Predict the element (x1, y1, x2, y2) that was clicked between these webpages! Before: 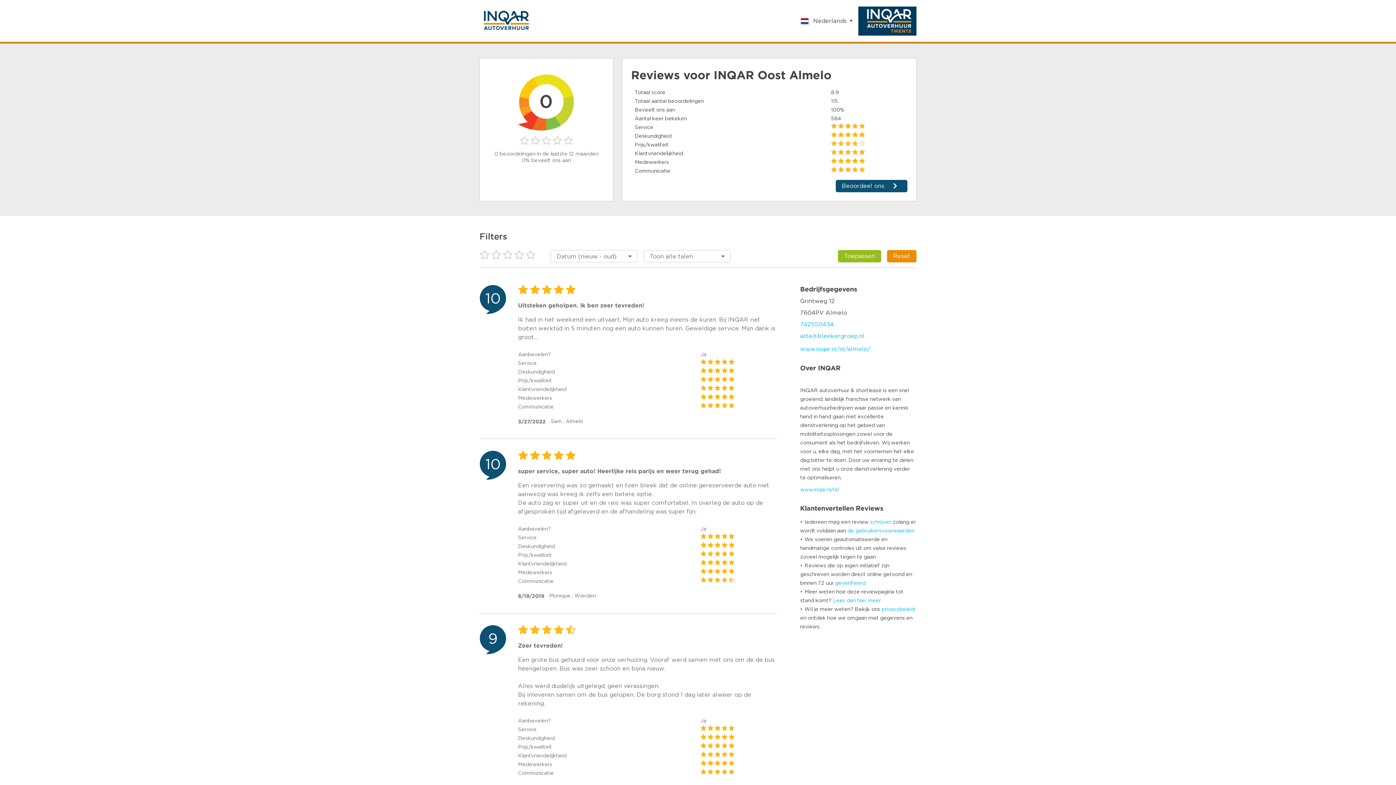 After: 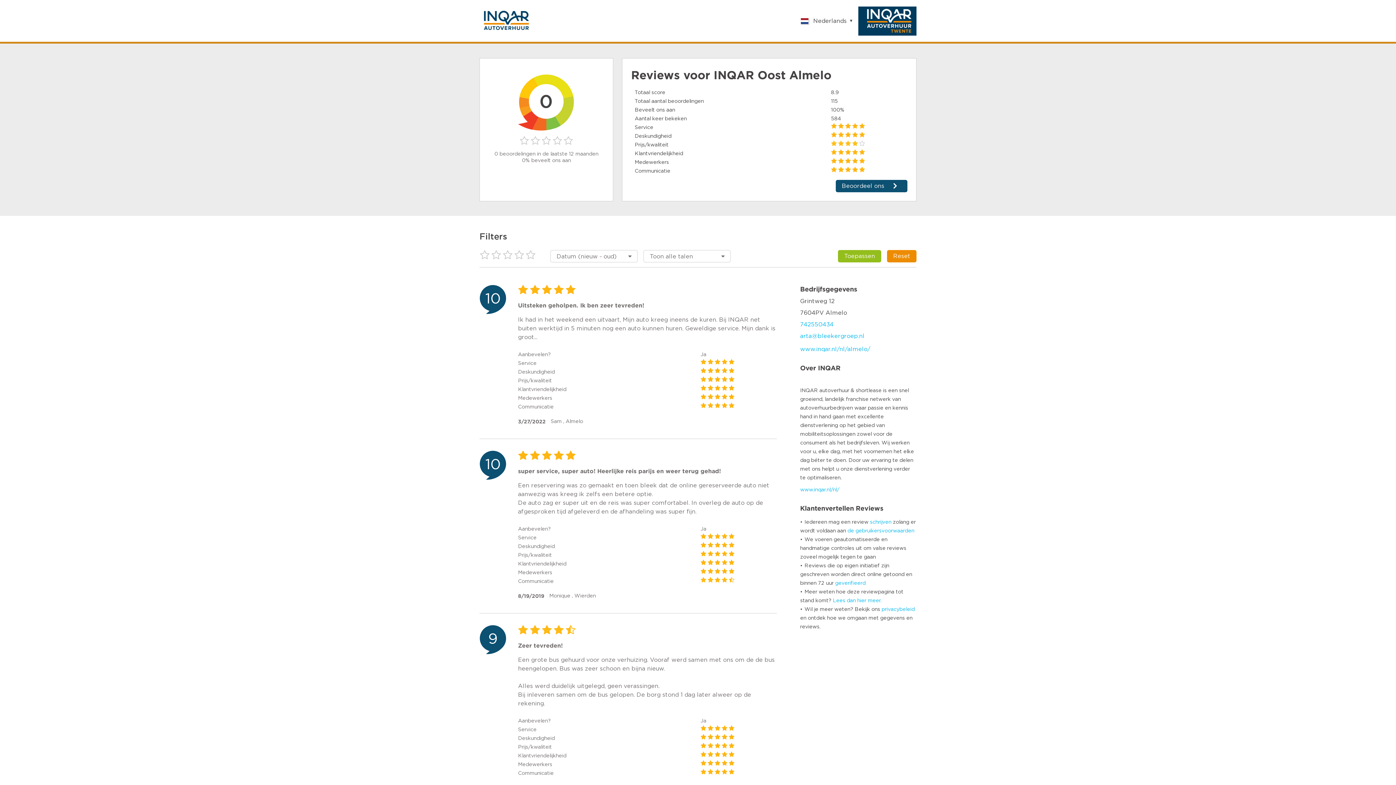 Action: bbox: (835, 581, 865, 586) label: geverifieerd